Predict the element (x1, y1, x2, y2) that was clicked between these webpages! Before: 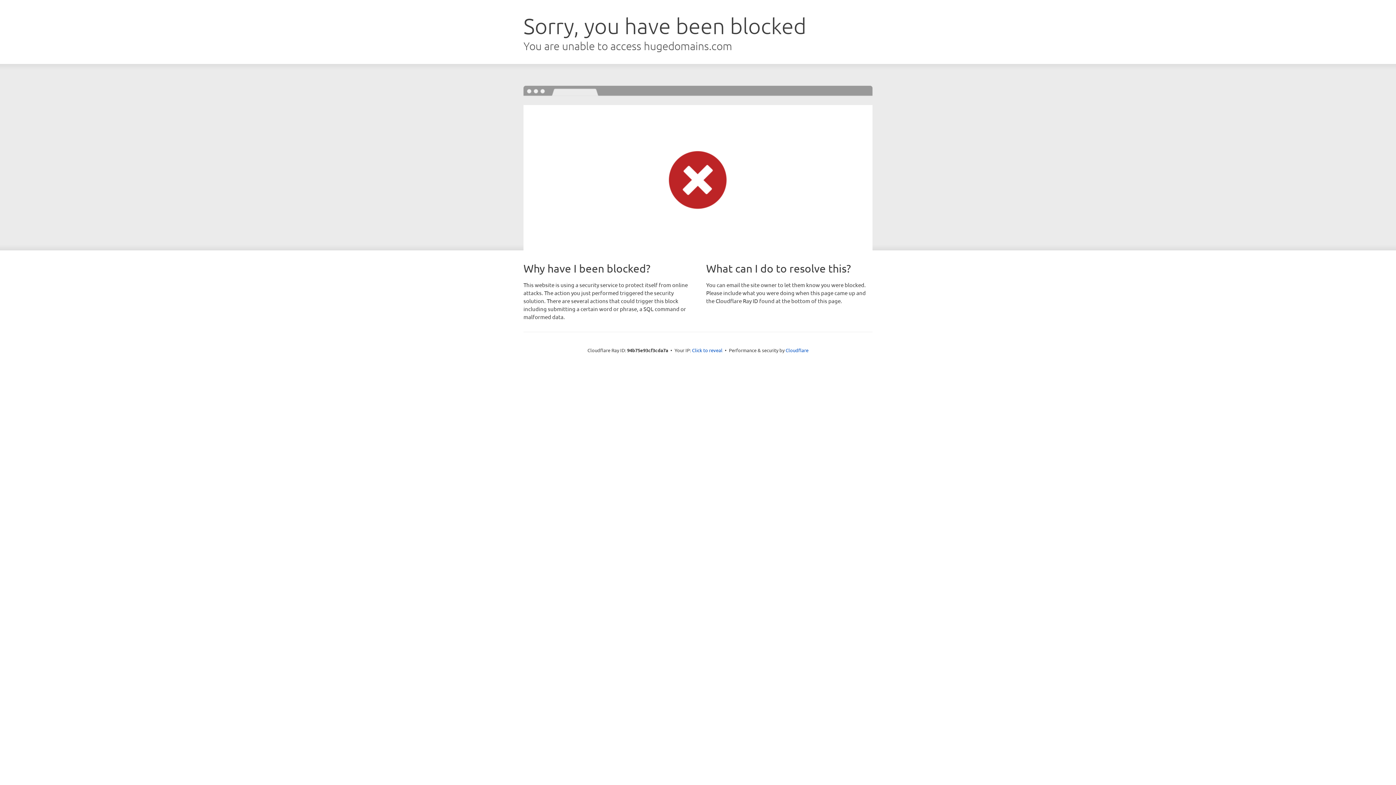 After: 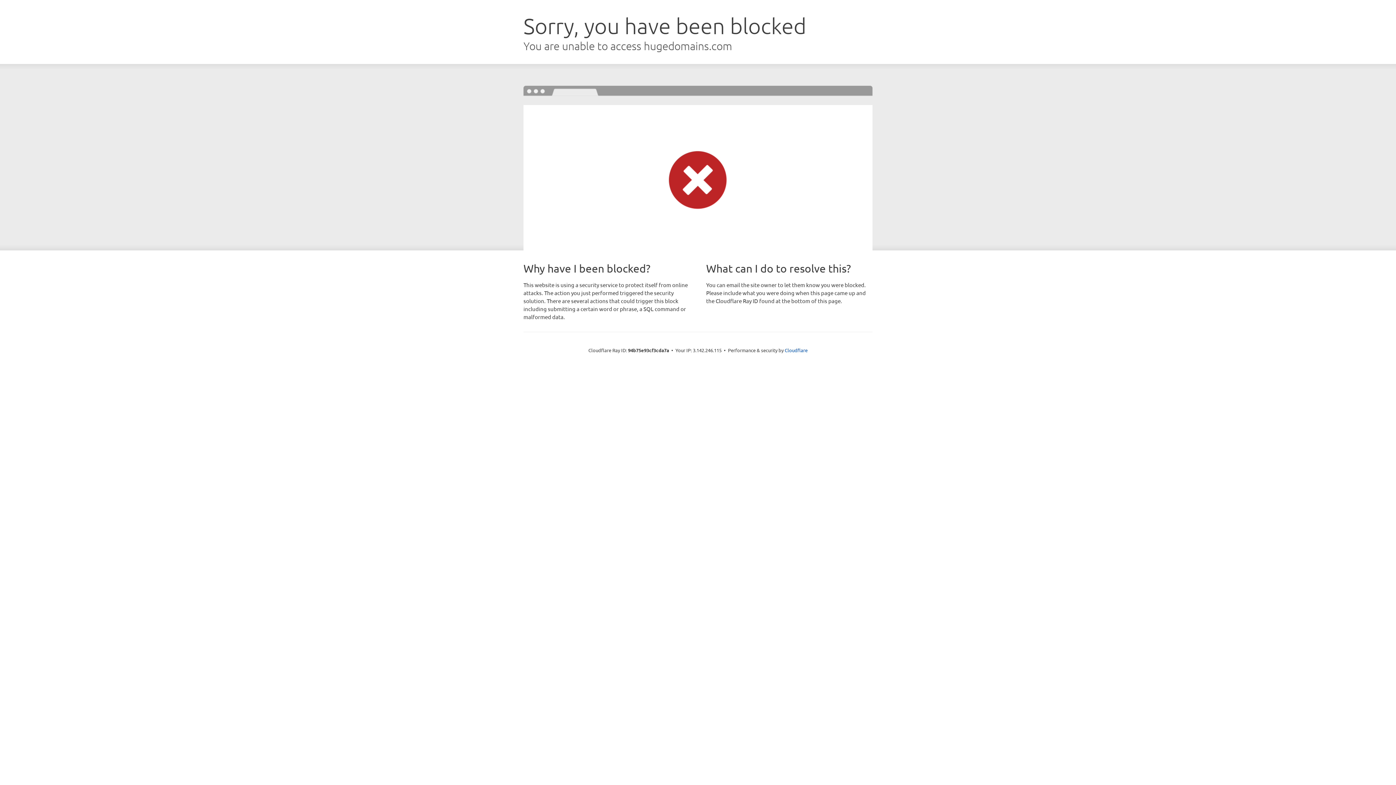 Action: label: Click to reveal bbox: (692, 346, 722, 353)